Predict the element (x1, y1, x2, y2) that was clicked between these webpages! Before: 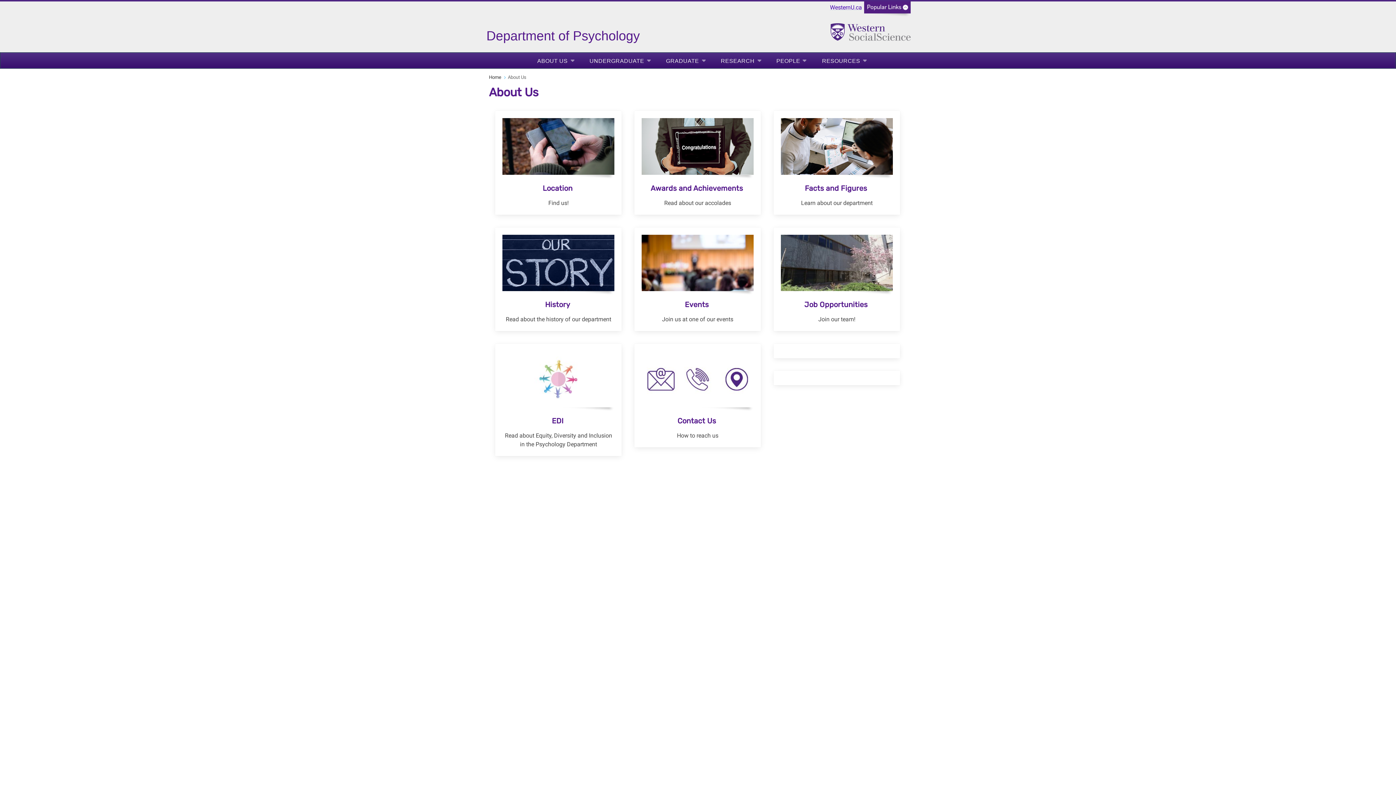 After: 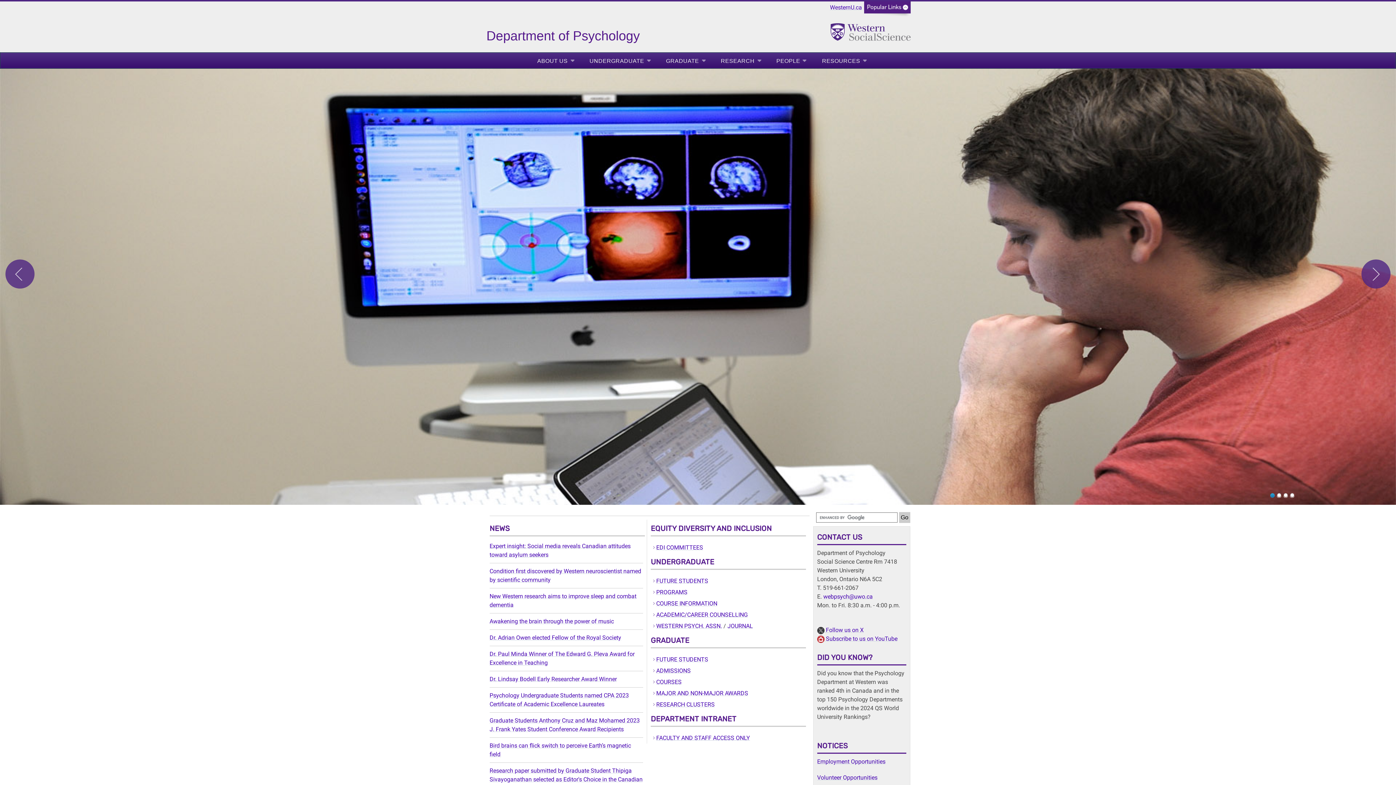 Action: bbox: (489, 74, 501, 80) label: Home